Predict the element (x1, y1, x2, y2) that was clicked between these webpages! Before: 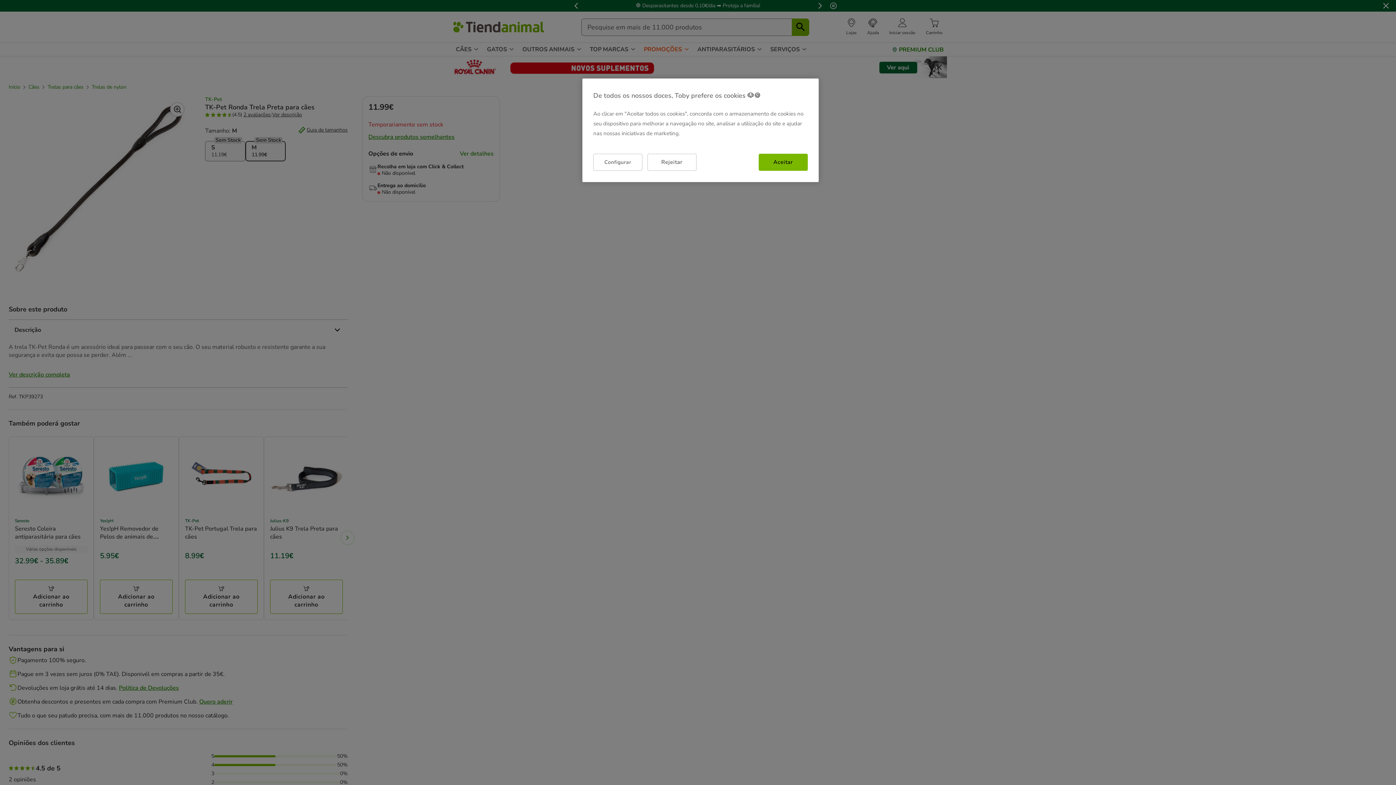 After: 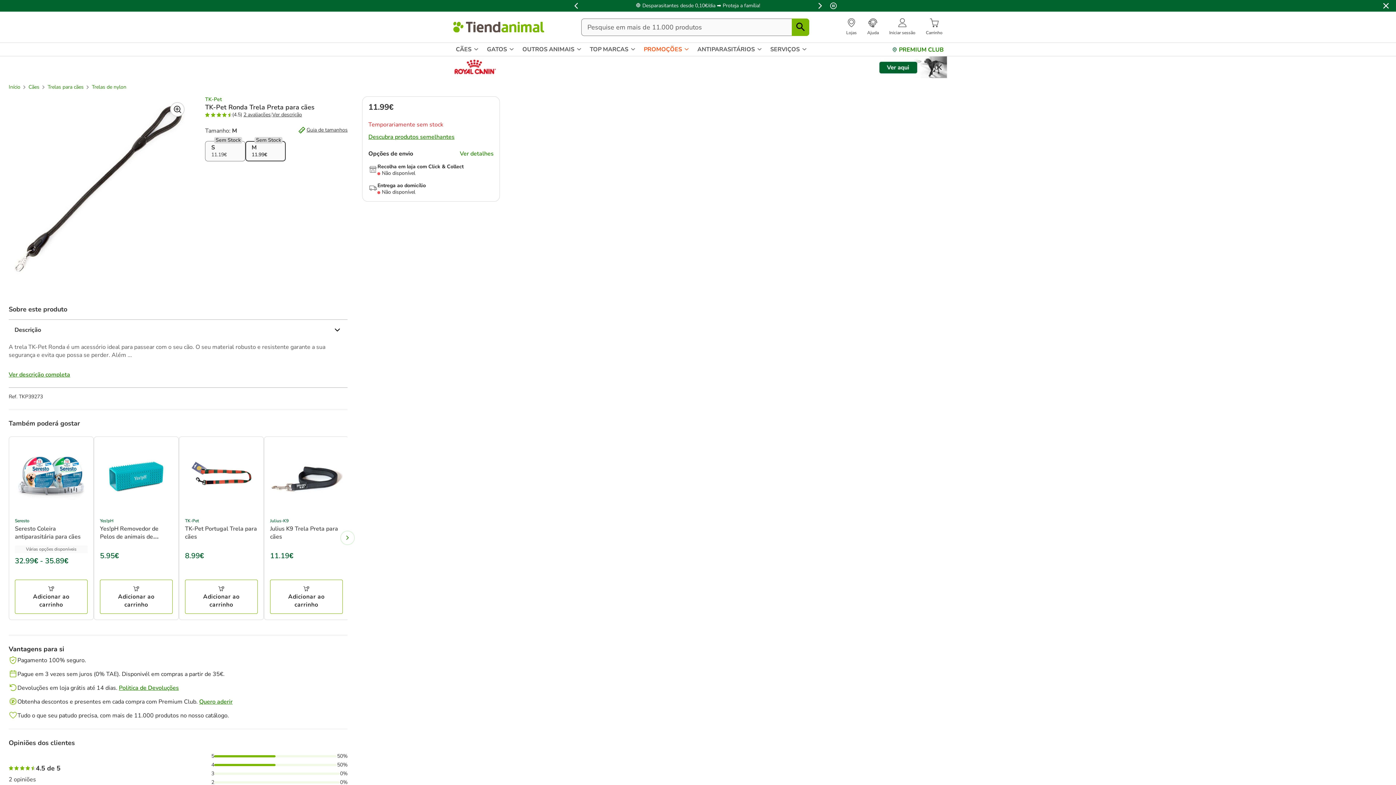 Action: bbox: (647, 153, 696, 170) label: Rejeitar